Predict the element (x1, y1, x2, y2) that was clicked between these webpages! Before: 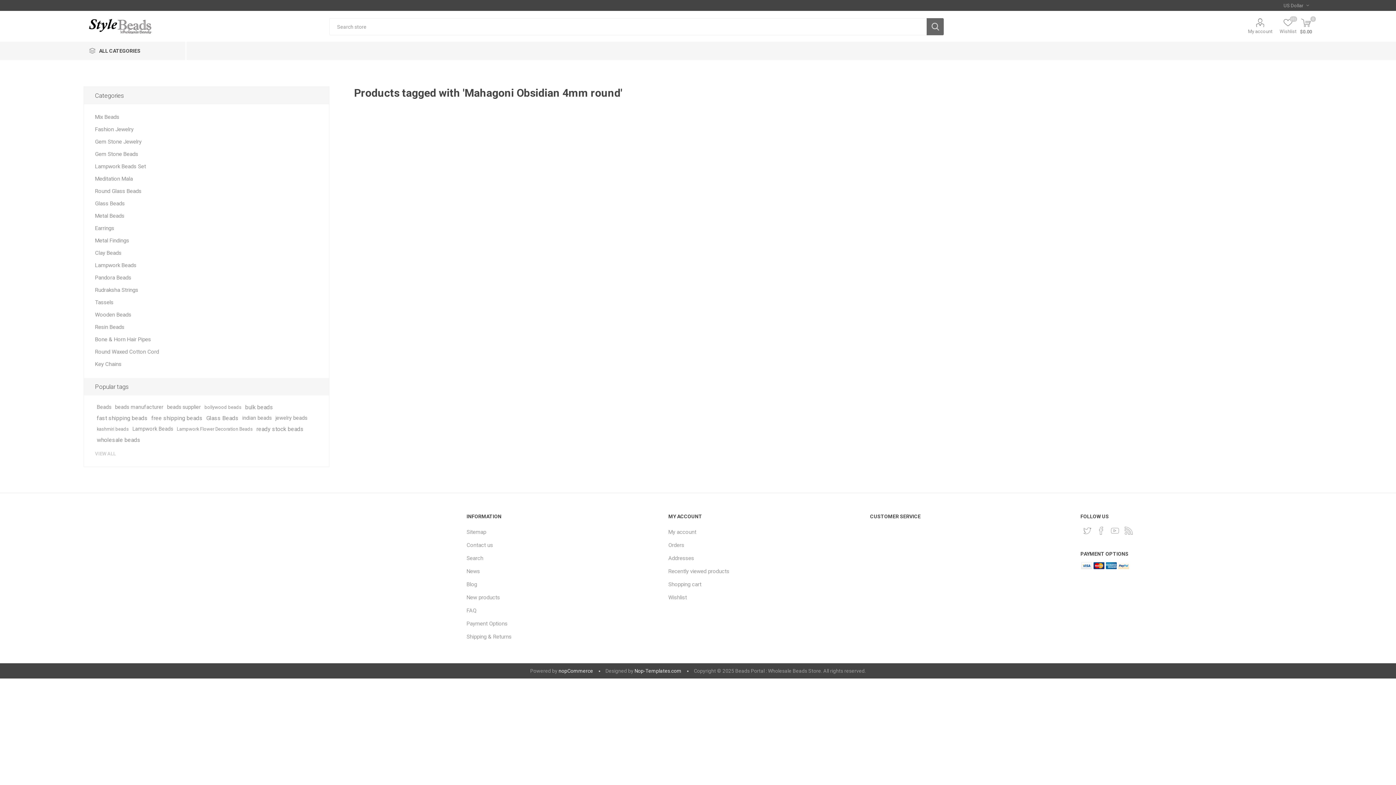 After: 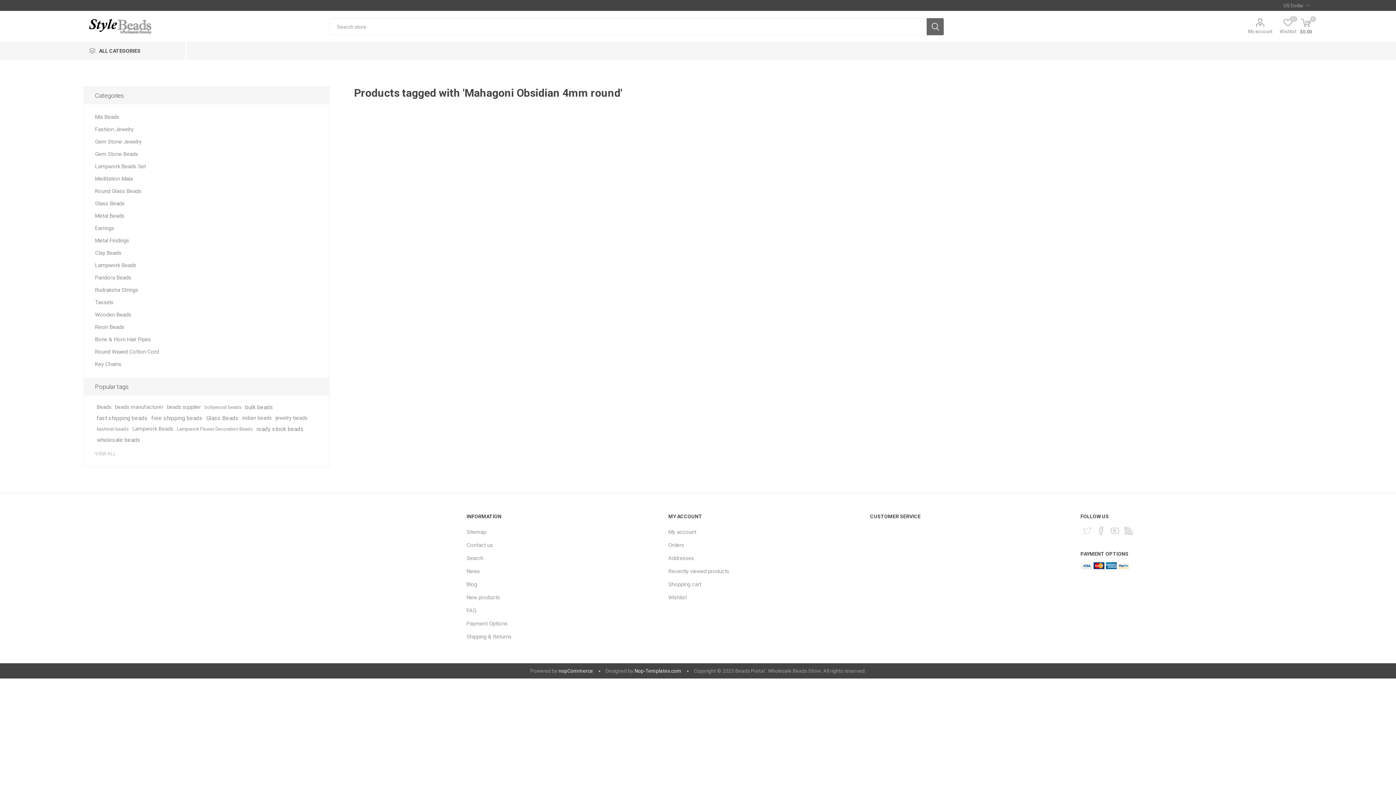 Action: label: Twitter bbox: (1081, 525, 1093, 536)